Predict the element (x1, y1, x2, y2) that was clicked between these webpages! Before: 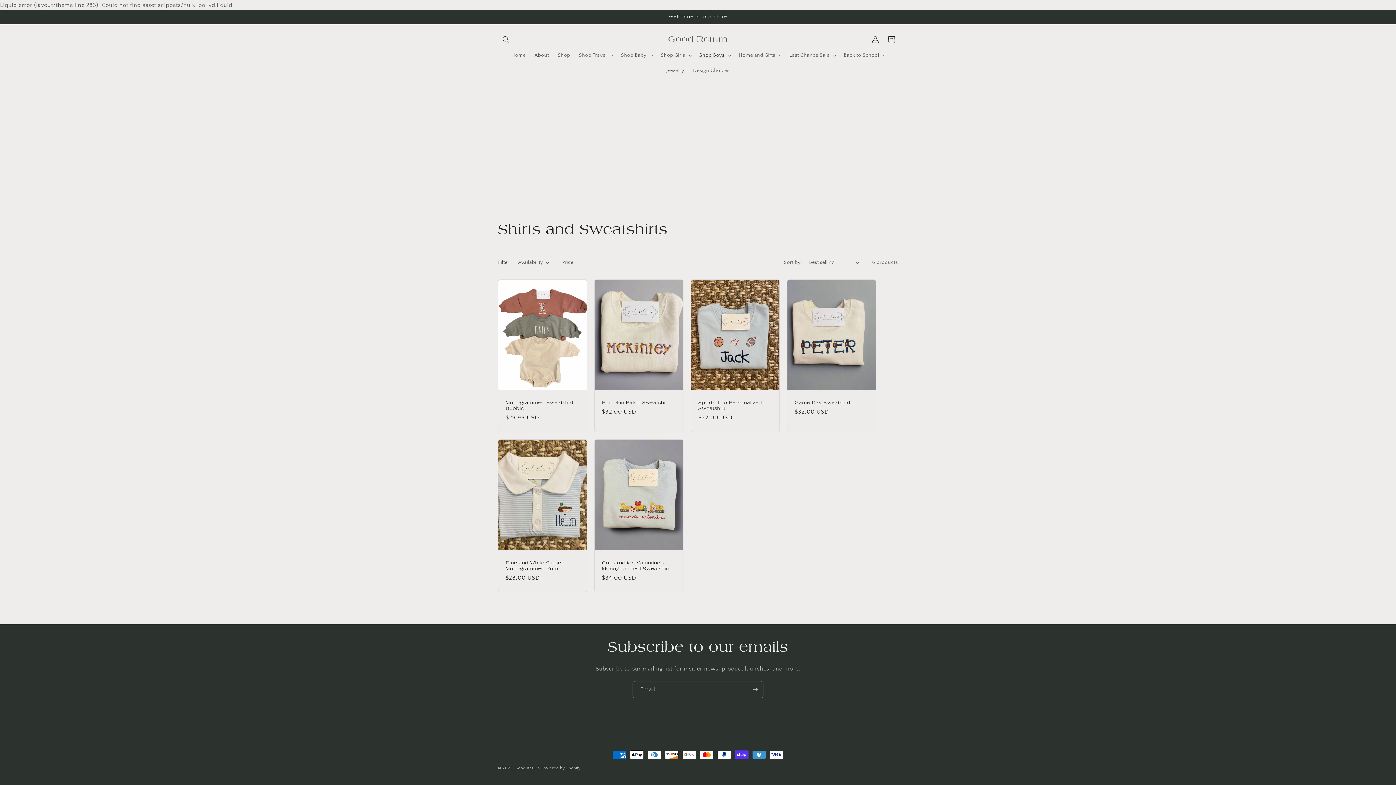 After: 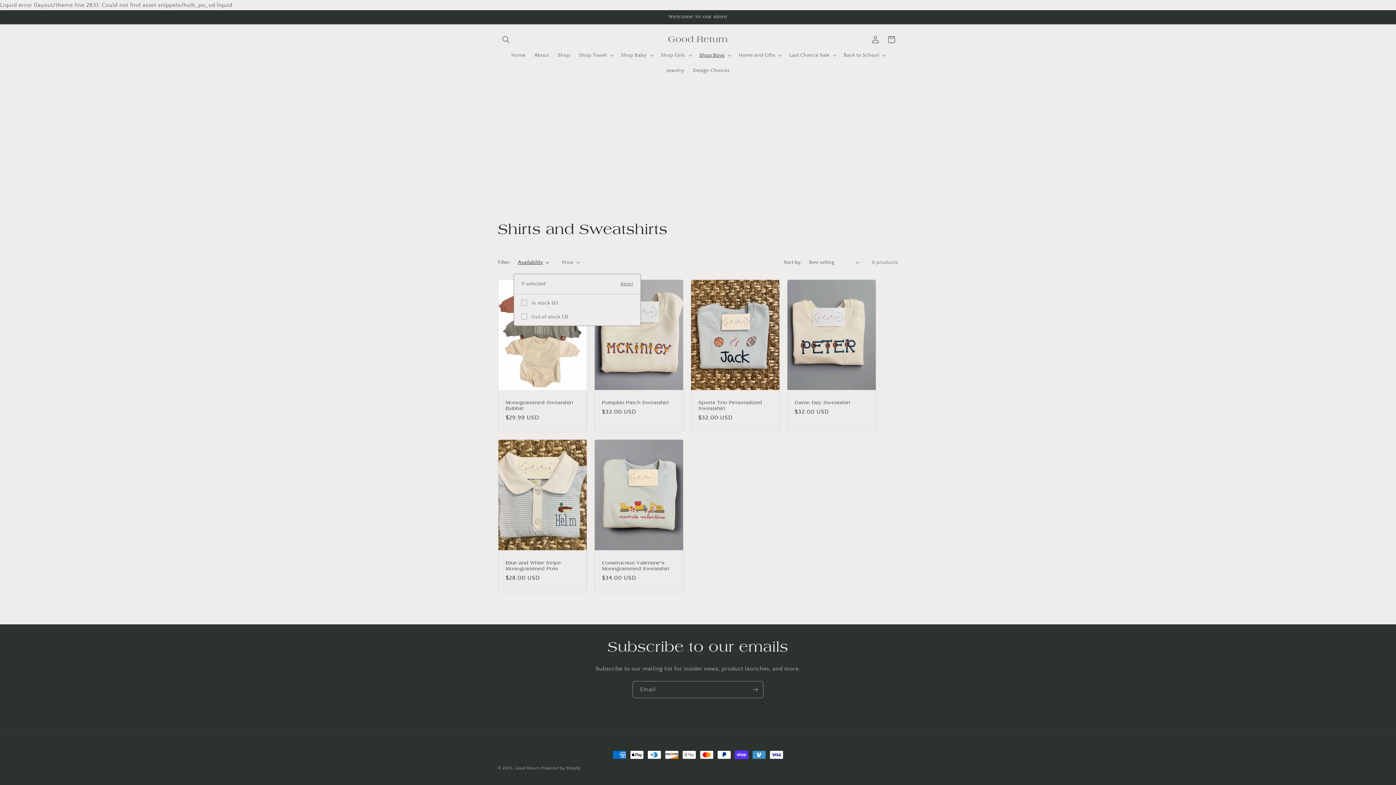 Action: bbox: (518, 258, 549, 266) label: Availability (0 selected)